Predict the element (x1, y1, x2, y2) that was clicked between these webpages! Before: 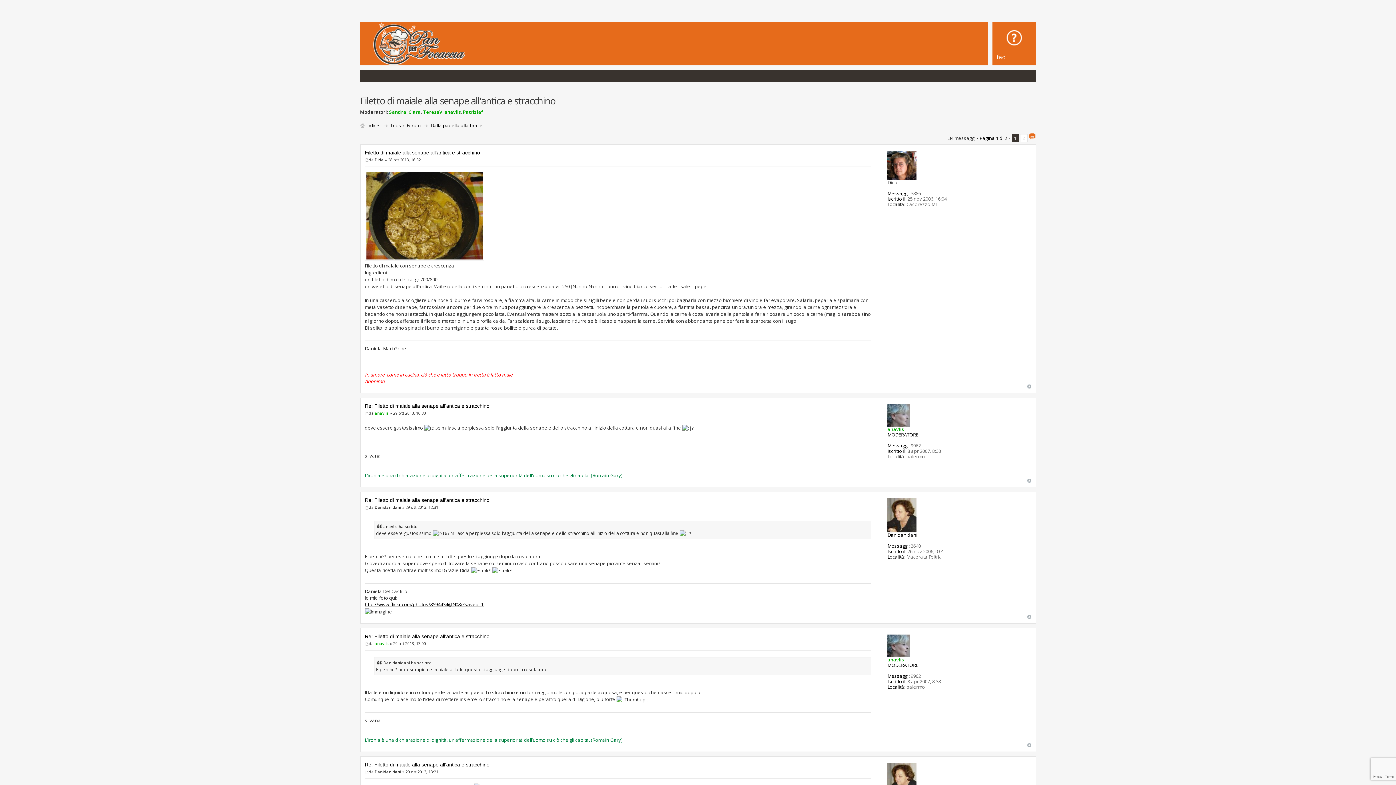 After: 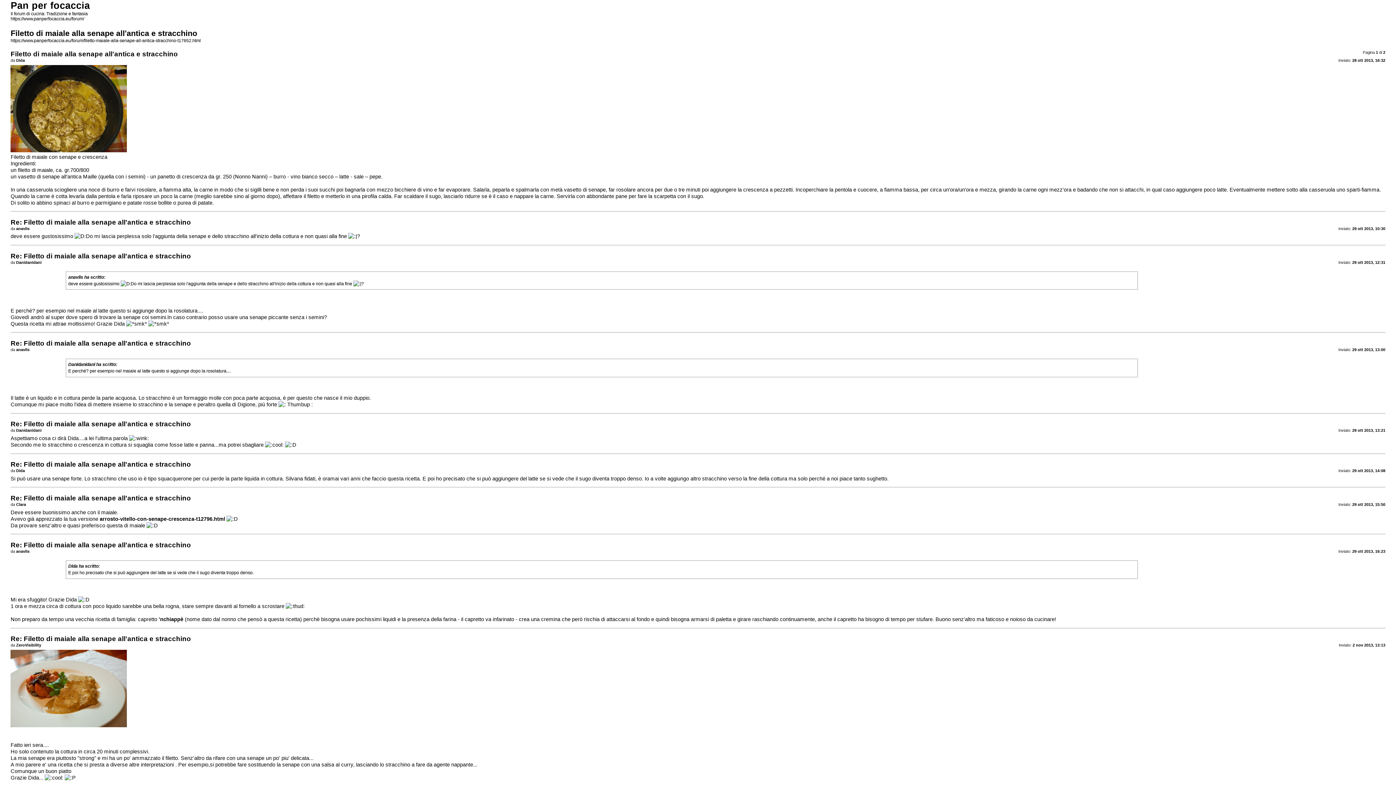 Action: bbox: (1028, 132, 1036, 139) label: Stampa pagina